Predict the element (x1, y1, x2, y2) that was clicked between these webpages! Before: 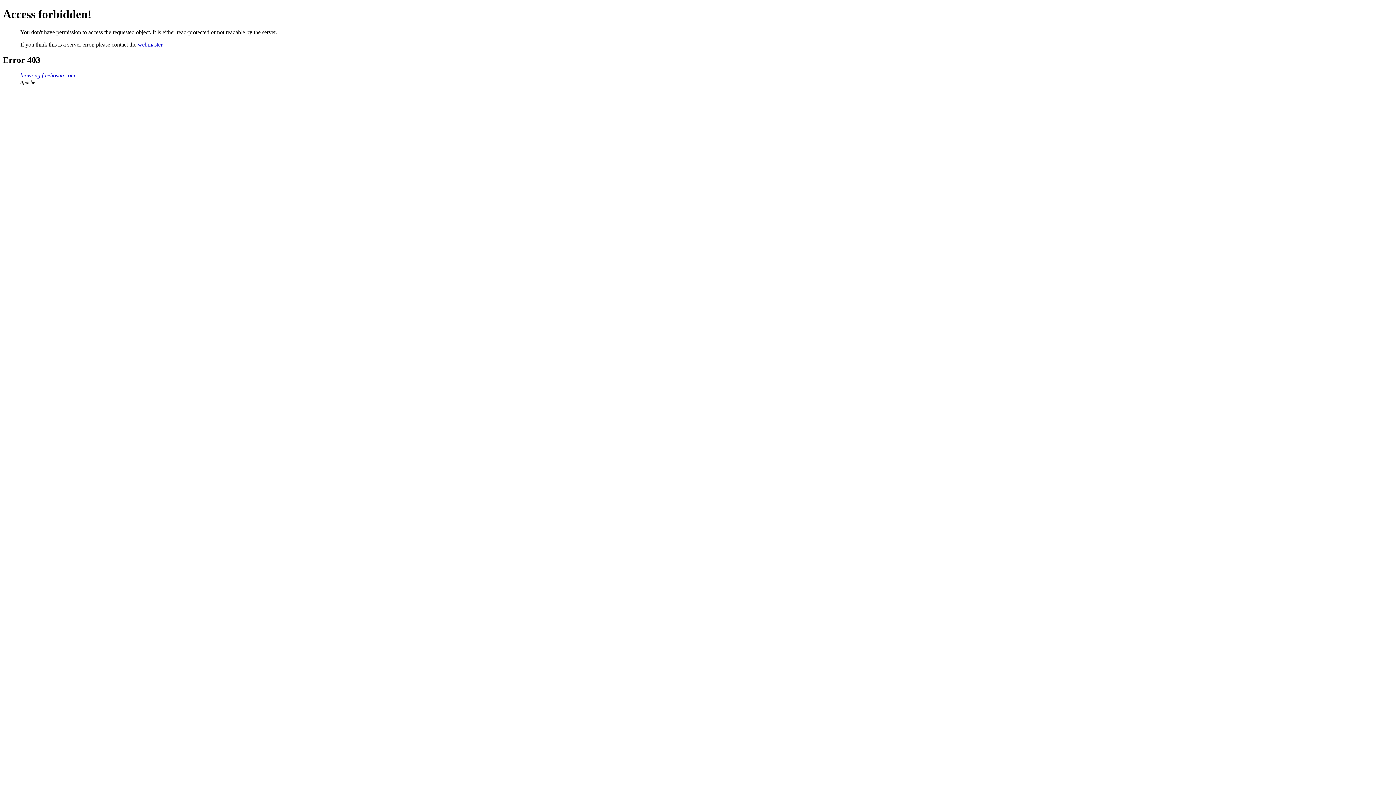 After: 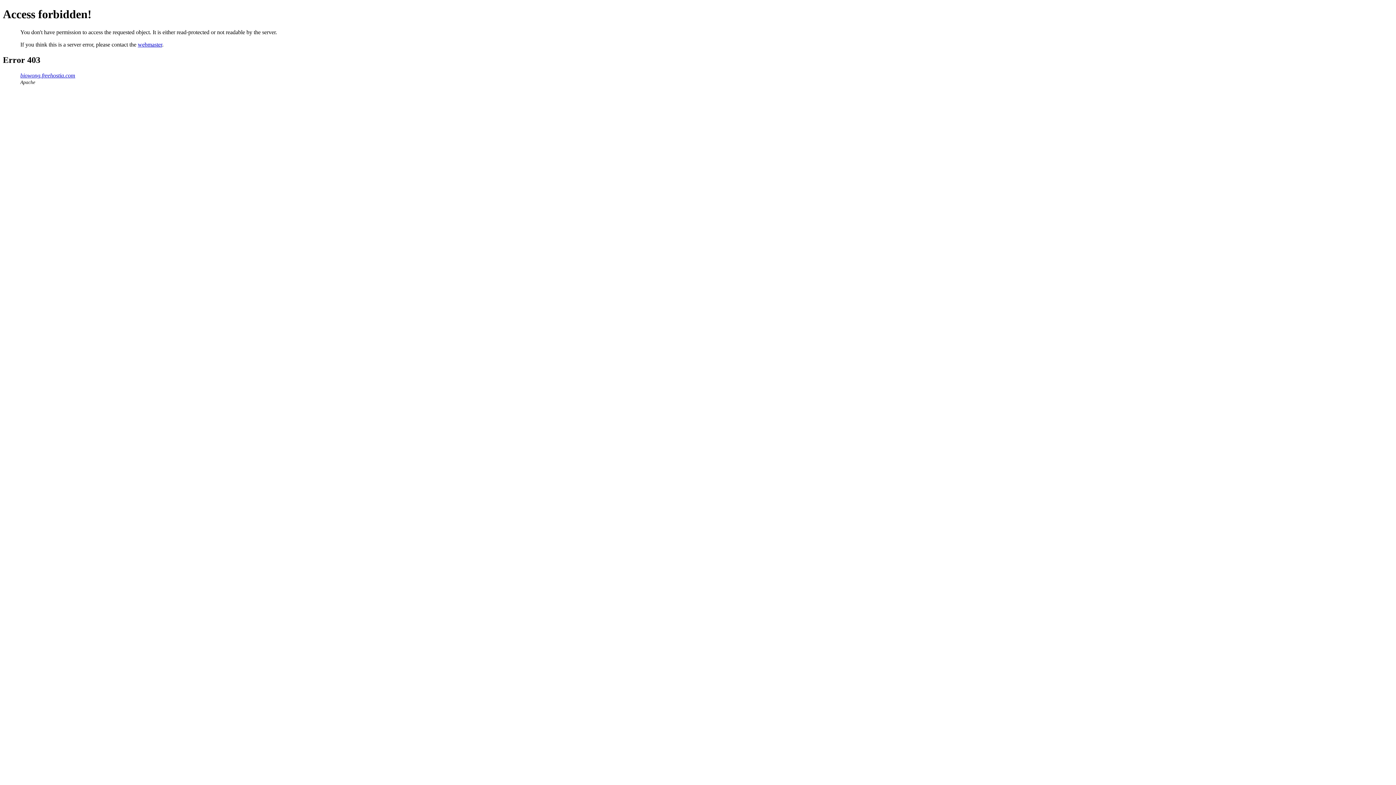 Action: bbox: (137, 41, 162, 47) label: webmaster